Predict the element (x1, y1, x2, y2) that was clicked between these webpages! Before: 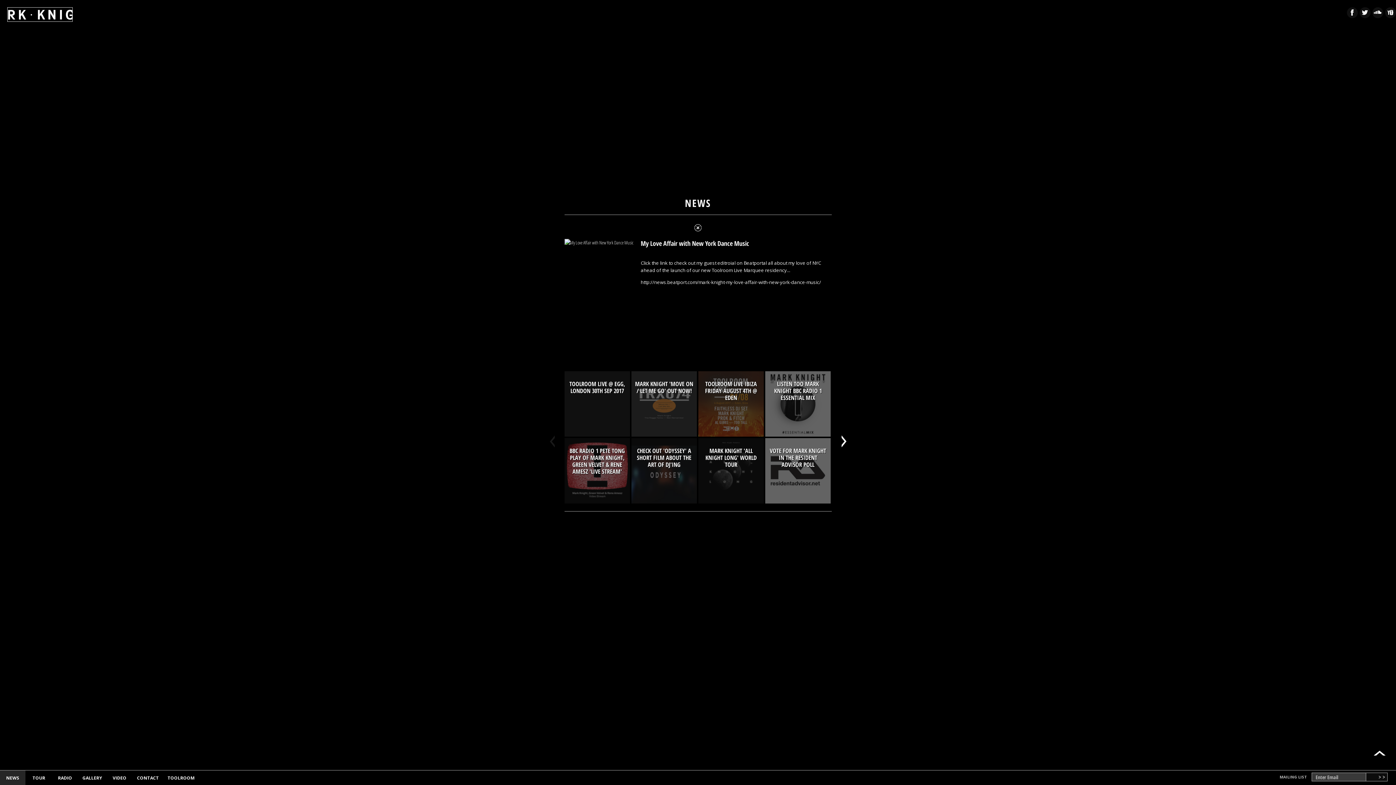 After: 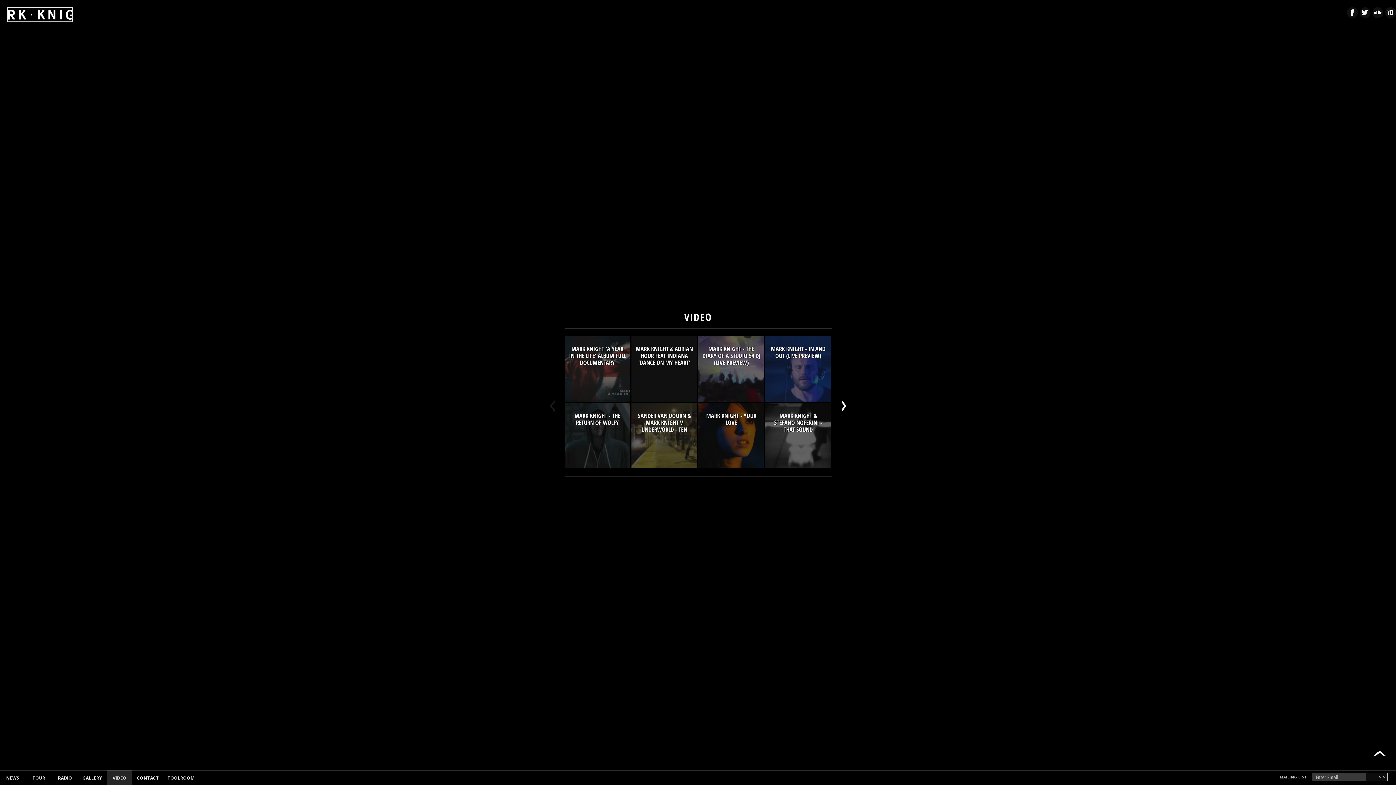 Action: label: VIDEO bbox: (106, 770, 132, 785)